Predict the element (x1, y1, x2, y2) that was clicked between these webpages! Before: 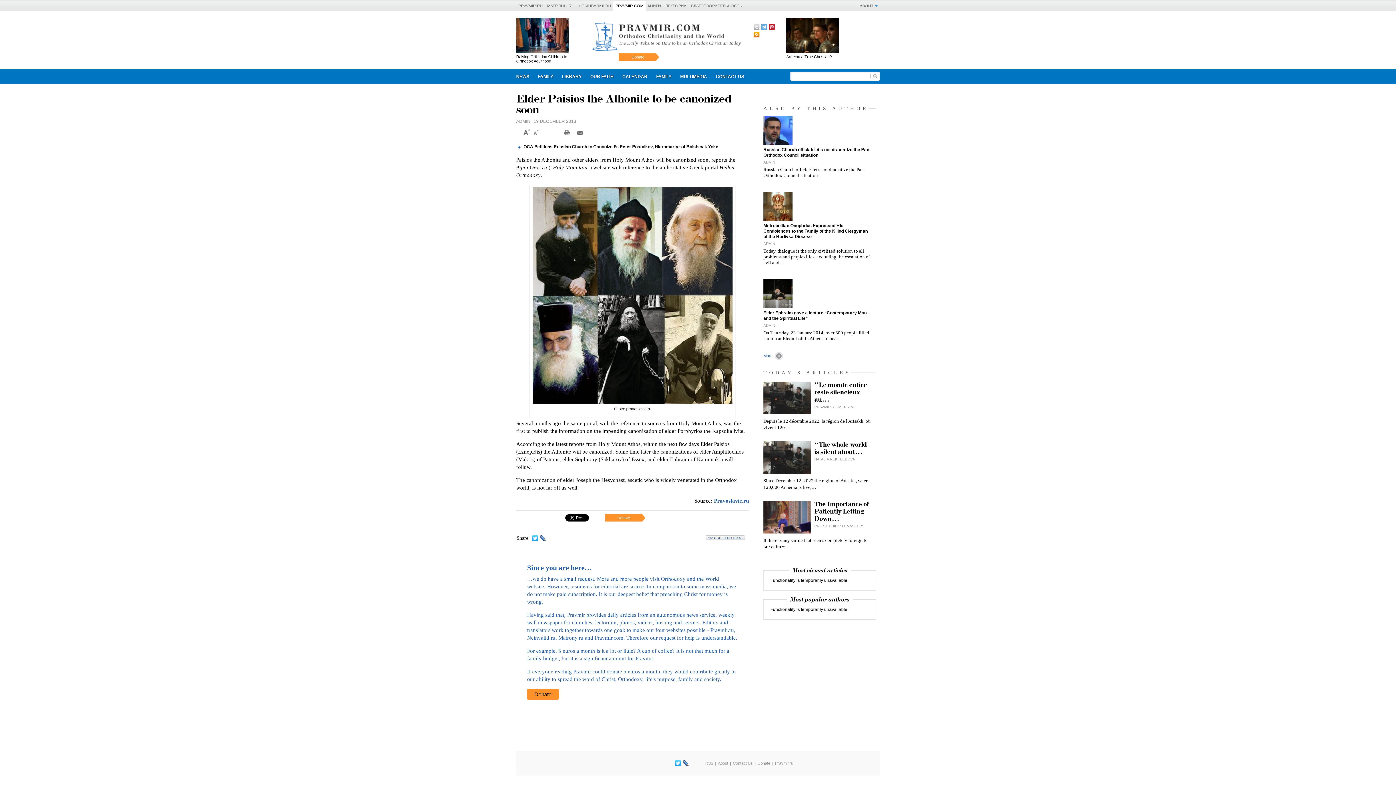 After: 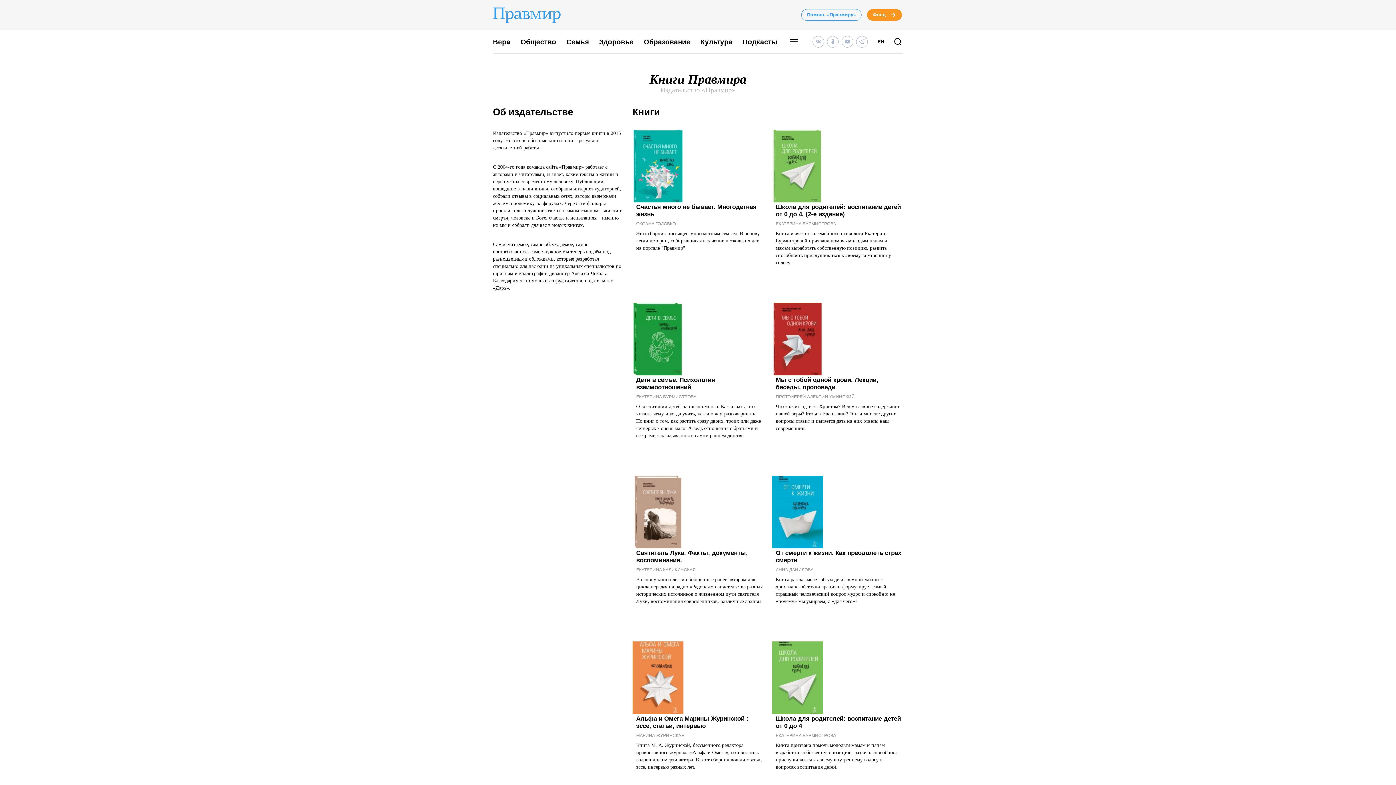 Action: label: КНИГИ bbox: (648, 3, 661, 8)